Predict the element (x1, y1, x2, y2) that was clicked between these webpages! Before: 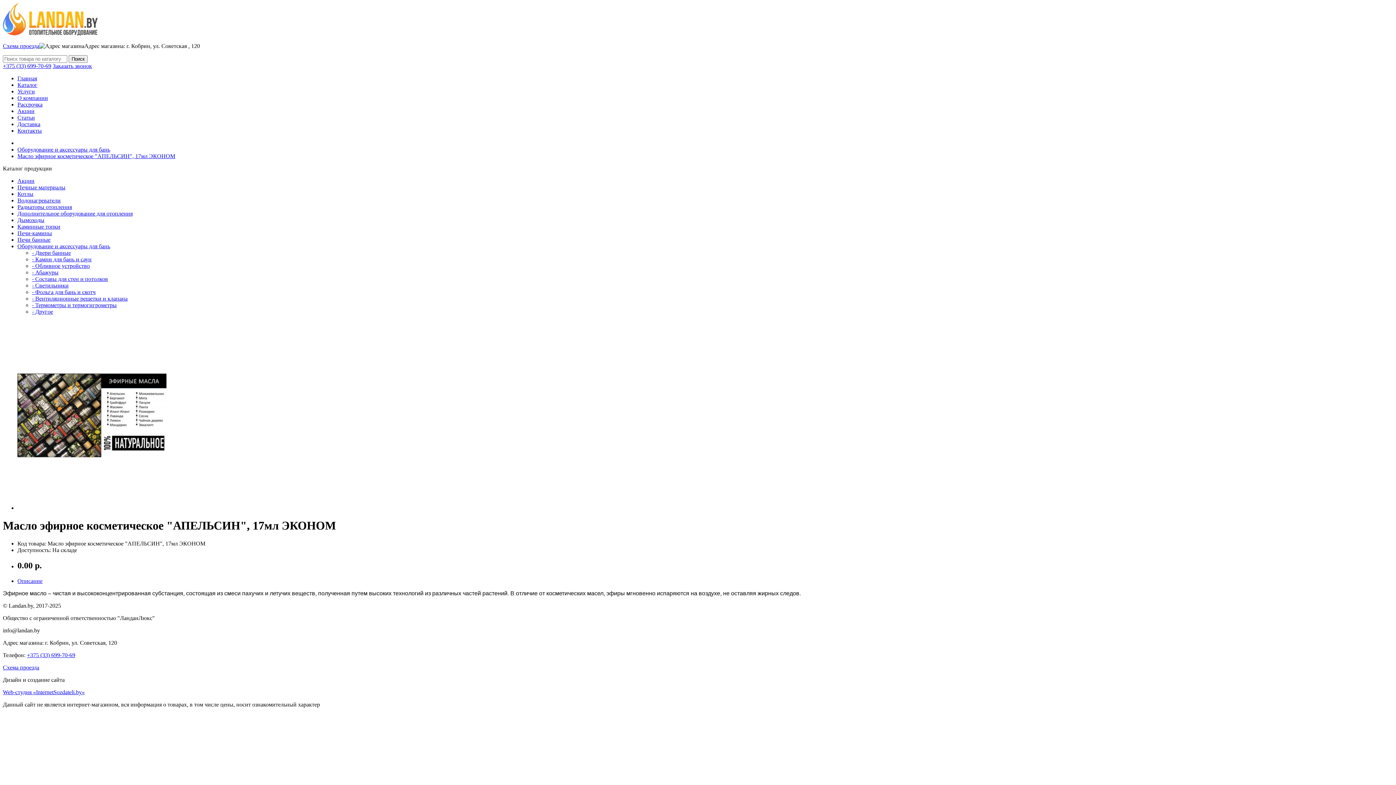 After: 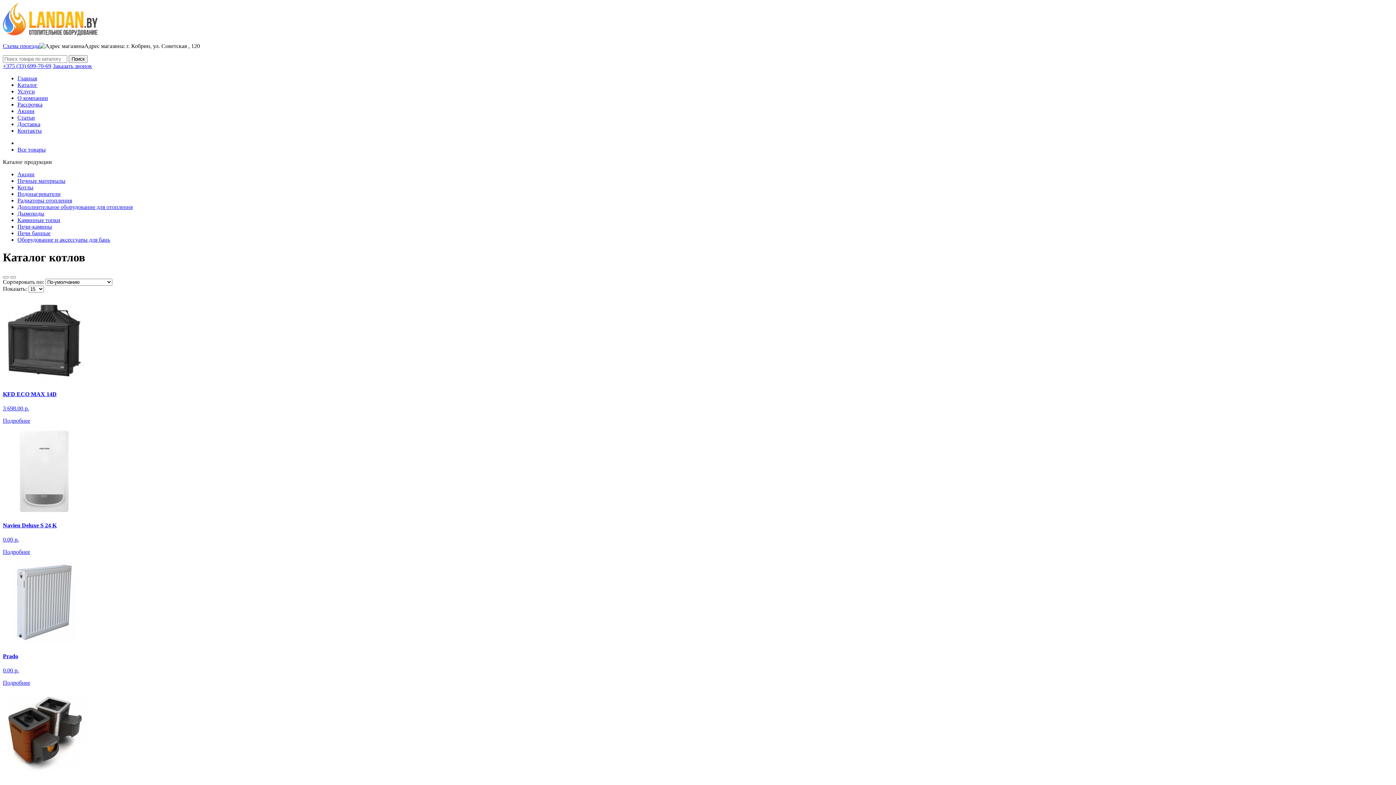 Action: label: Каталог bbox: (17, 81, 37, 88)